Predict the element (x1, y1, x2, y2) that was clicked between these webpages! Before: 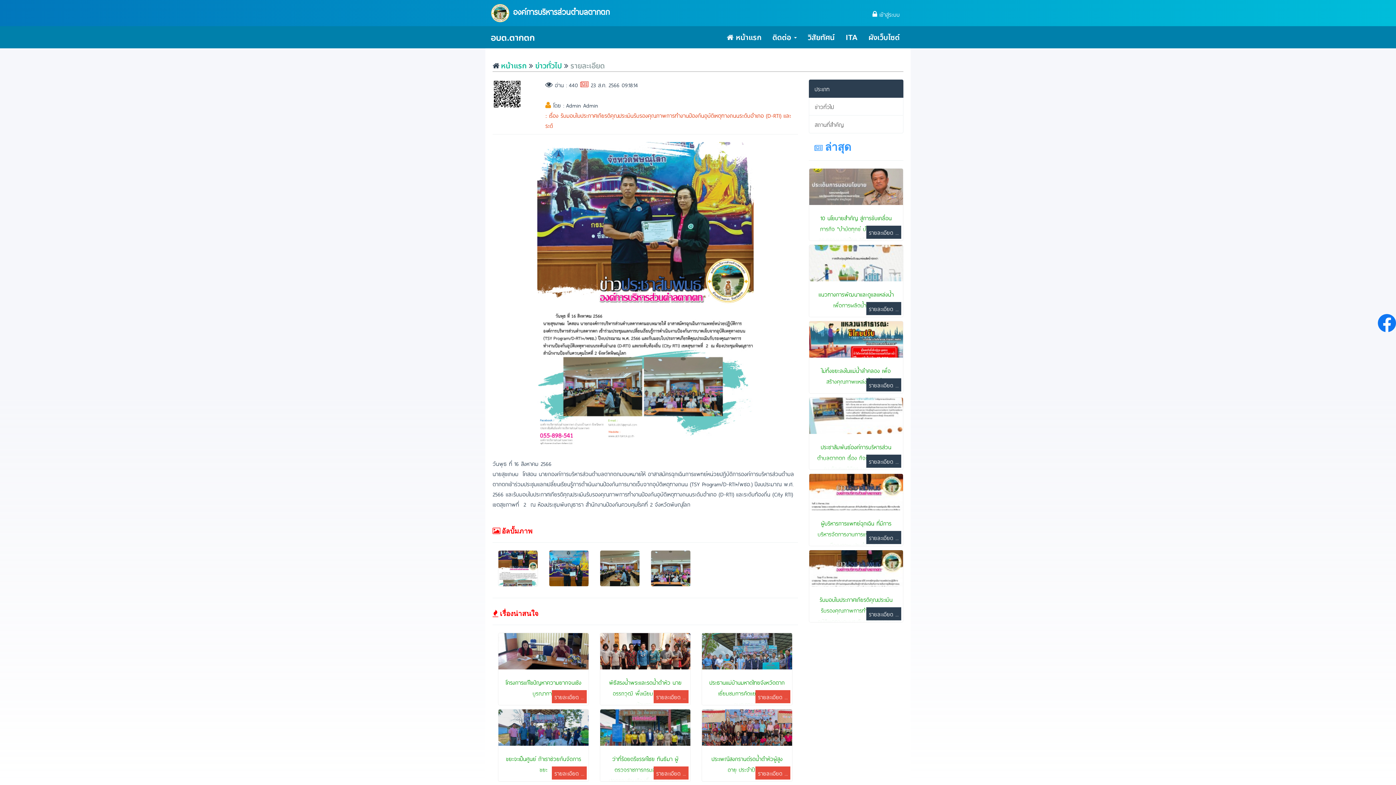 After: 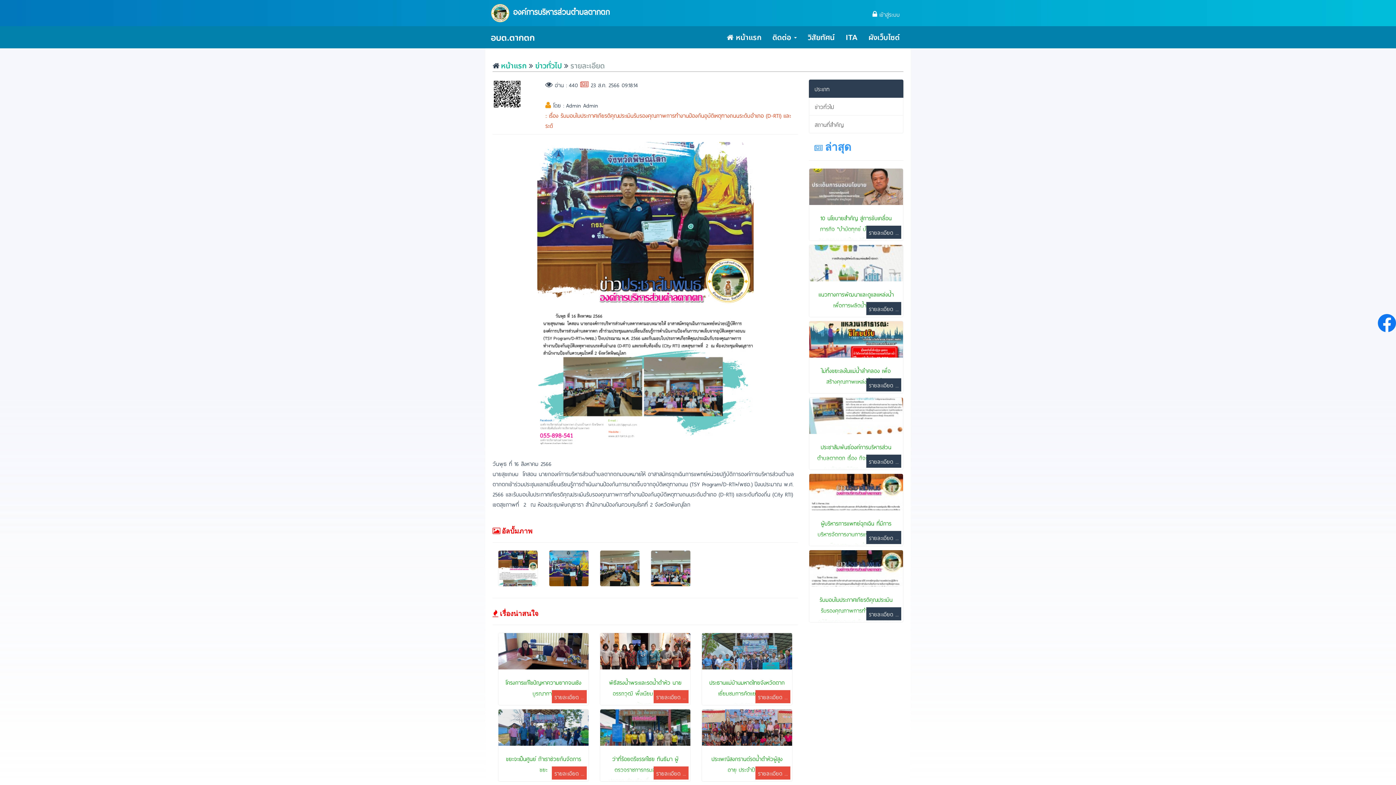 Action: bbox: (1378, 317, 1396, 326)